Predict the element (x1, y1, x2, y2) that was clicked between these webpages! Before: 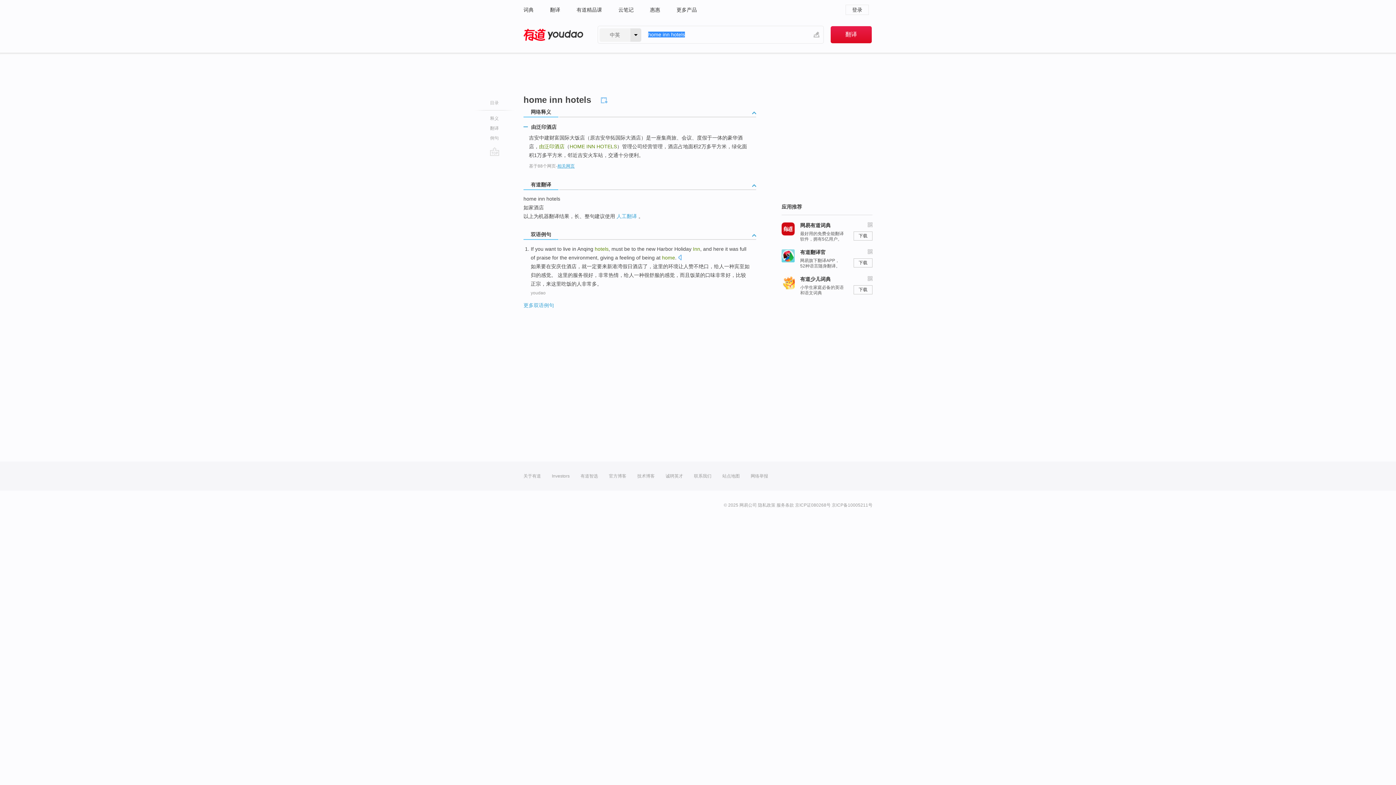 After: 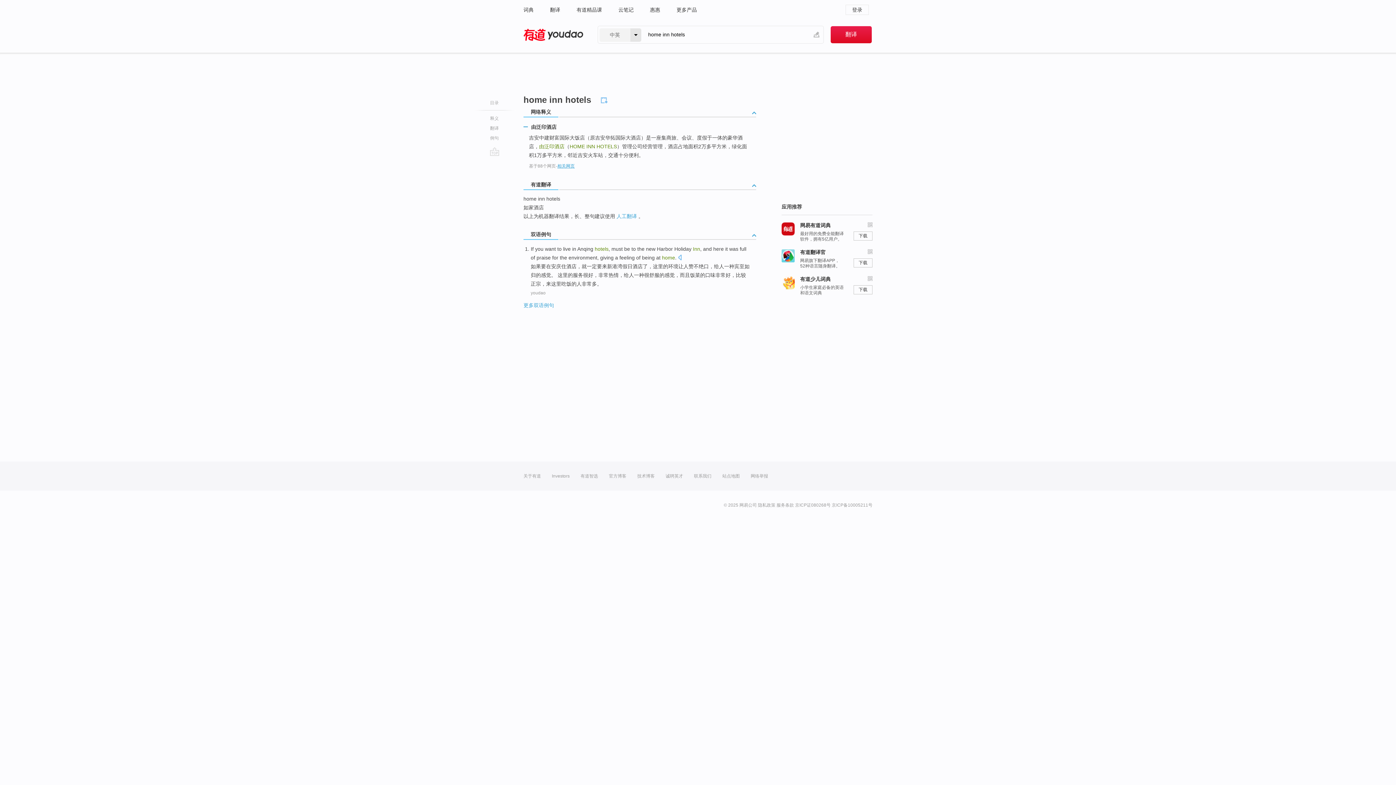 Action: label: 网络释义 bbox: (523, 107, 559, 117)